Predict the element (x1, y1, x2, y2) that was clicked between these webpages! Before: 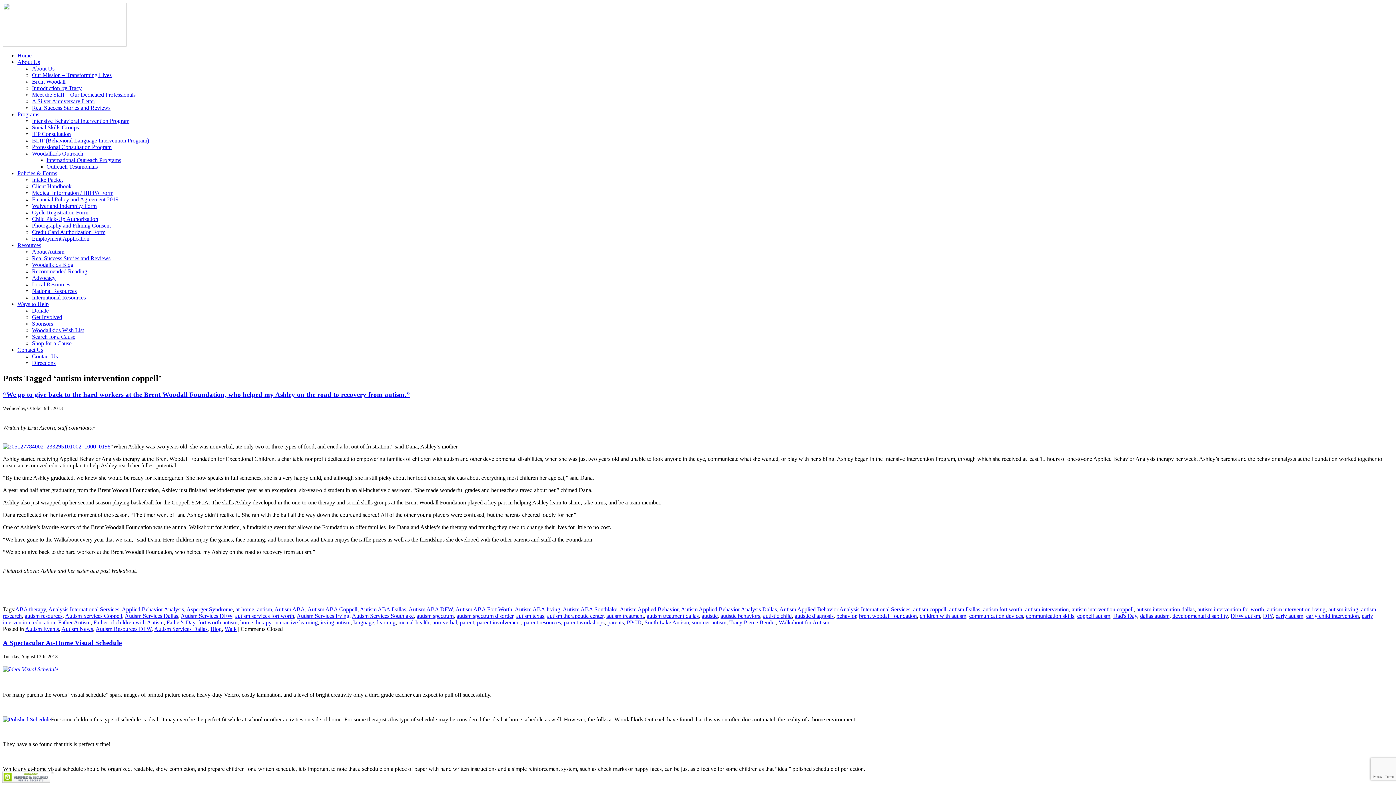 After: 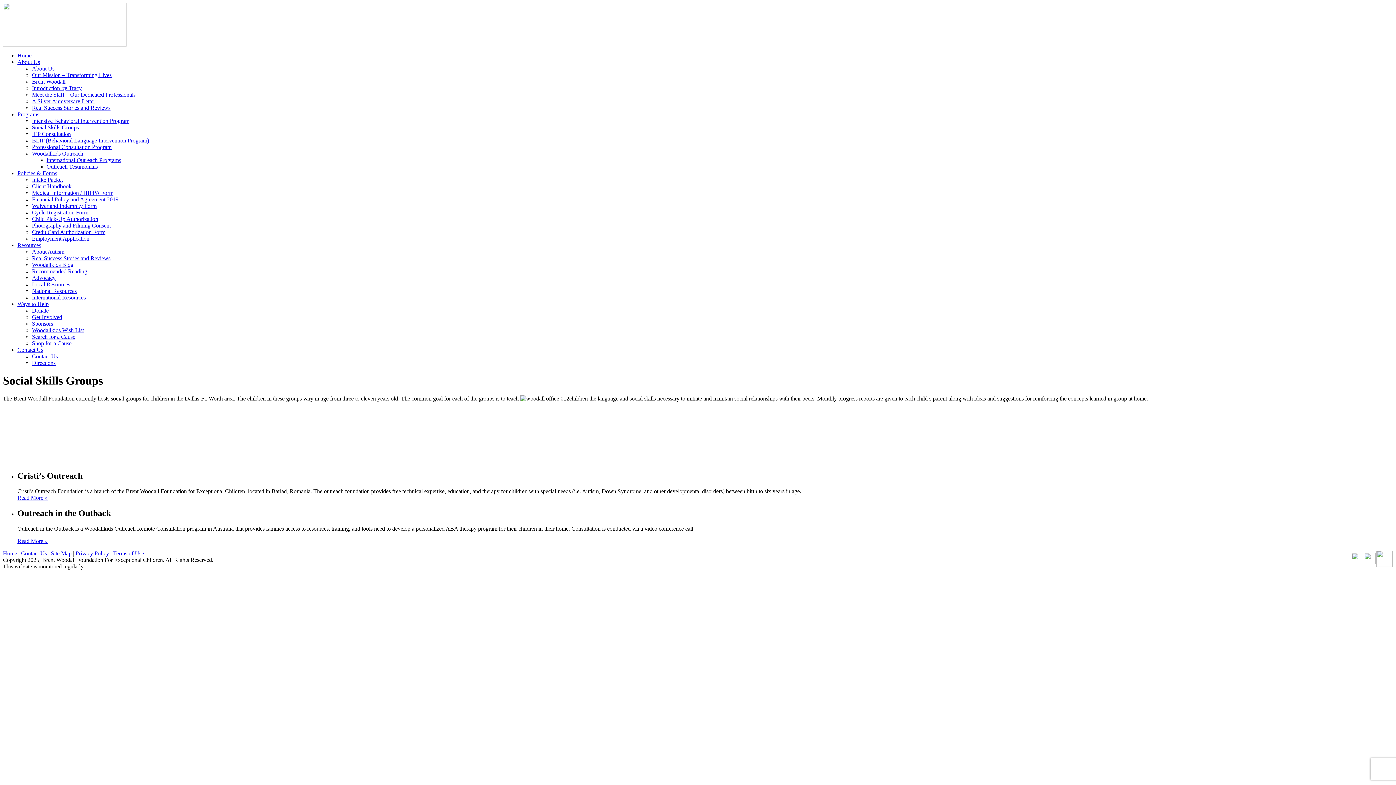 Action: label: Social Skills Groups bbox: (32, 124, 78, 130)